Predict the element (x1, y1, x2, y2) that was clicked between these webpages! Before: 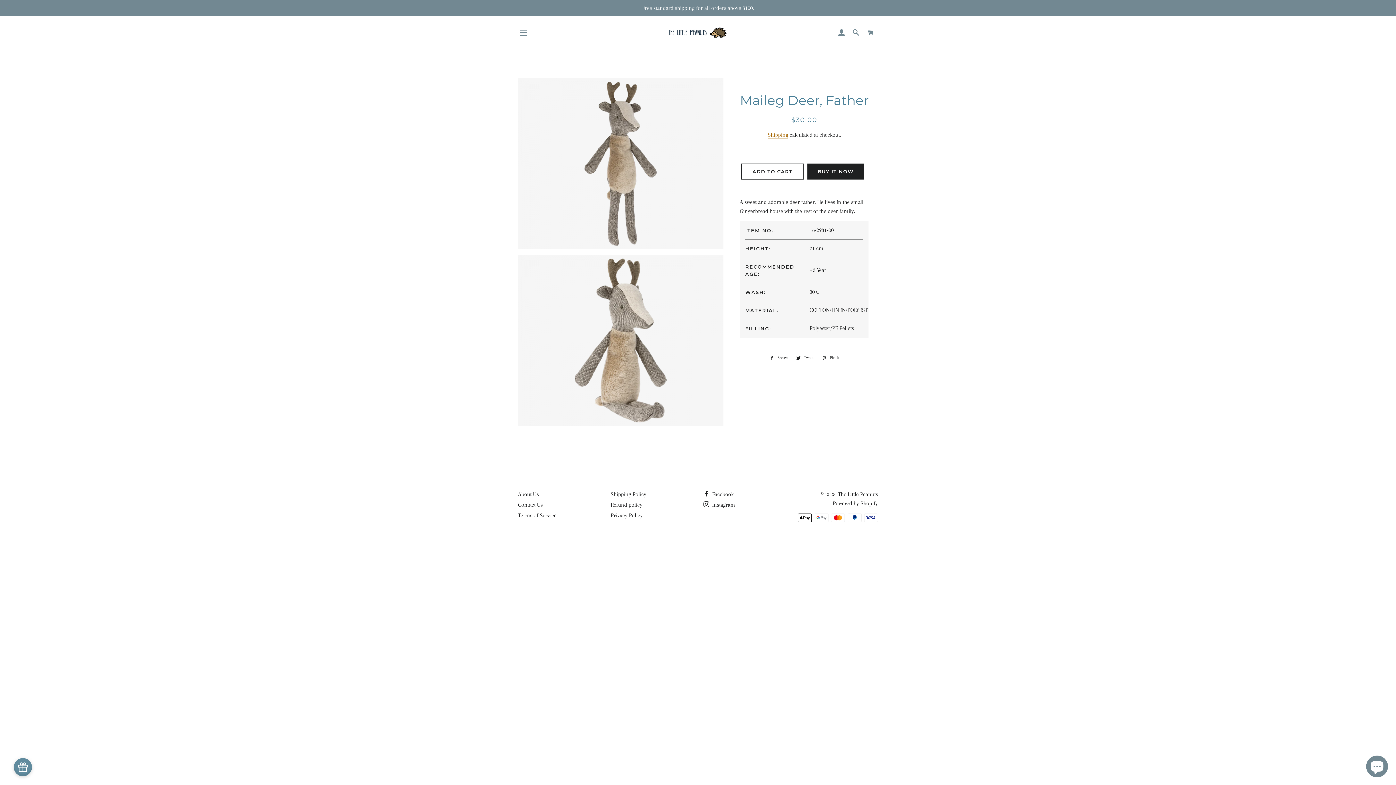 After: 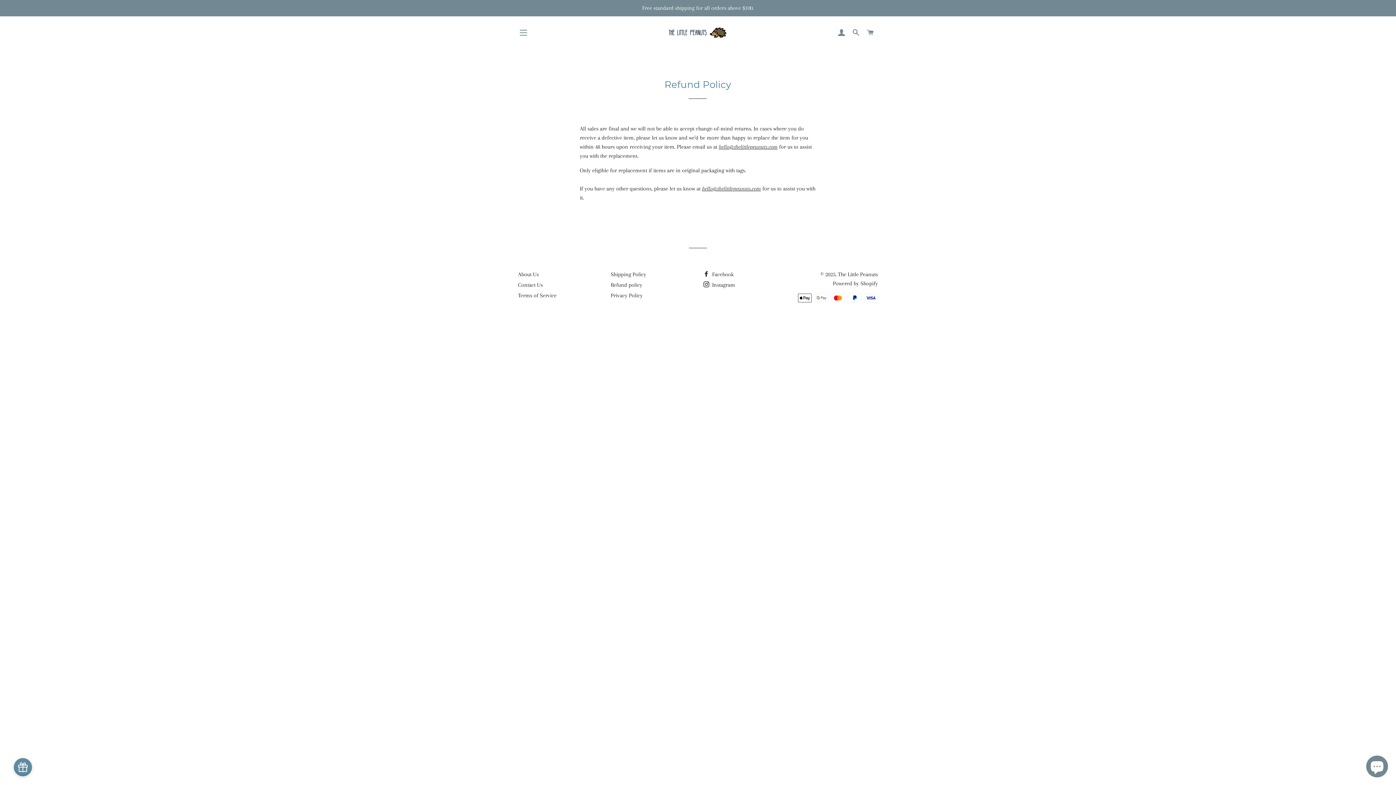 Action: label: Refund policy bbox: (610, 501, 642, 508)